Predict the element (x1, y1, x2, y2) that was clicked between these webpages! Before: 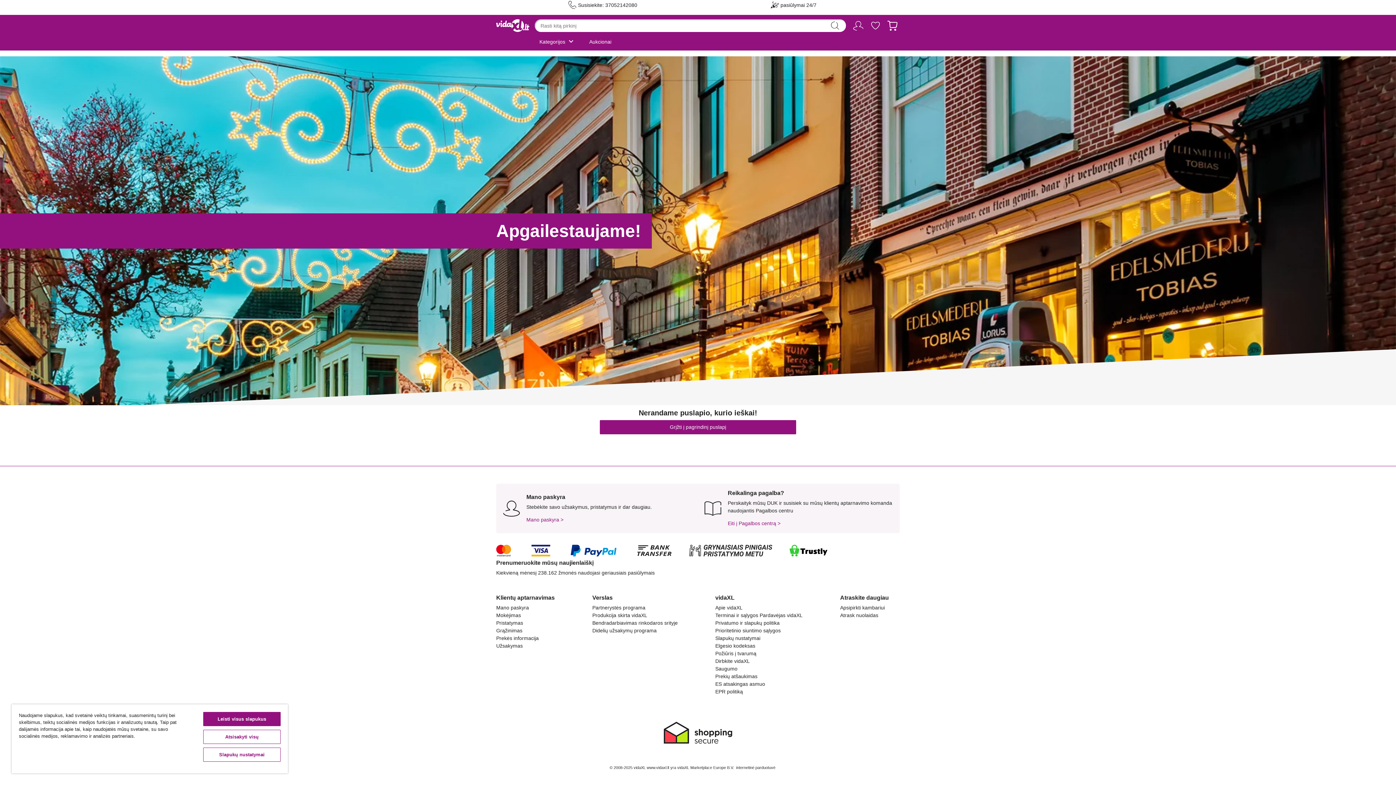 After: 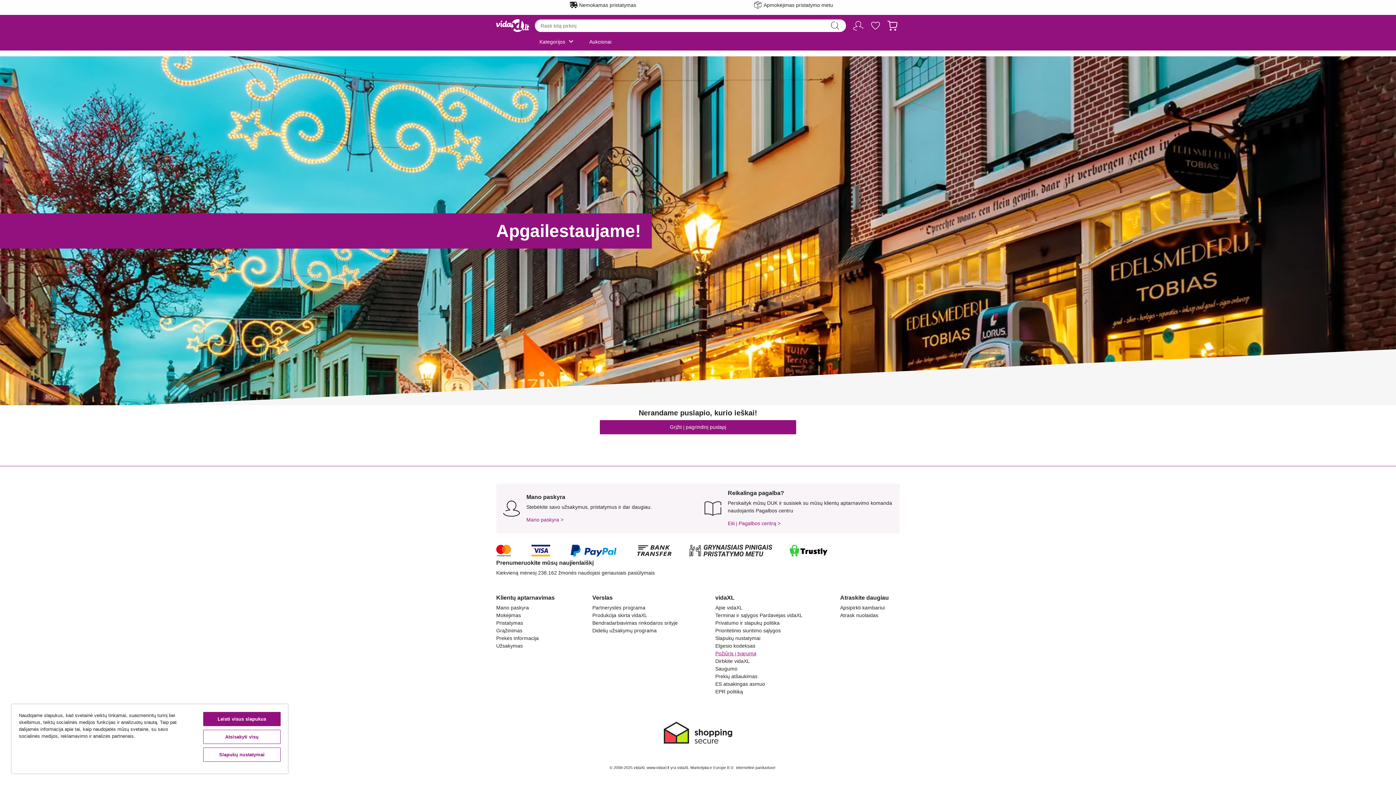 Action: bbox: (715, 651, 756, 656) label: Požiūris į tvarumą